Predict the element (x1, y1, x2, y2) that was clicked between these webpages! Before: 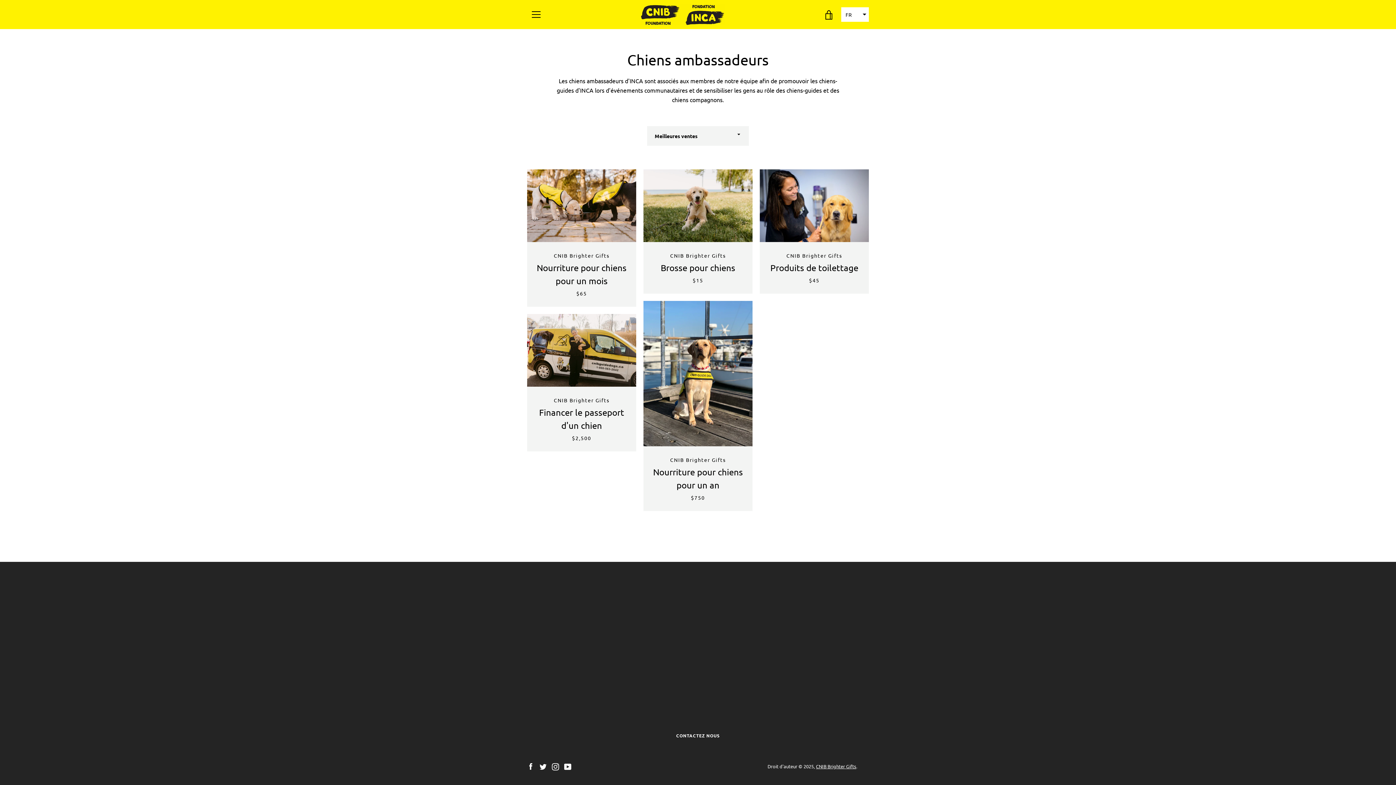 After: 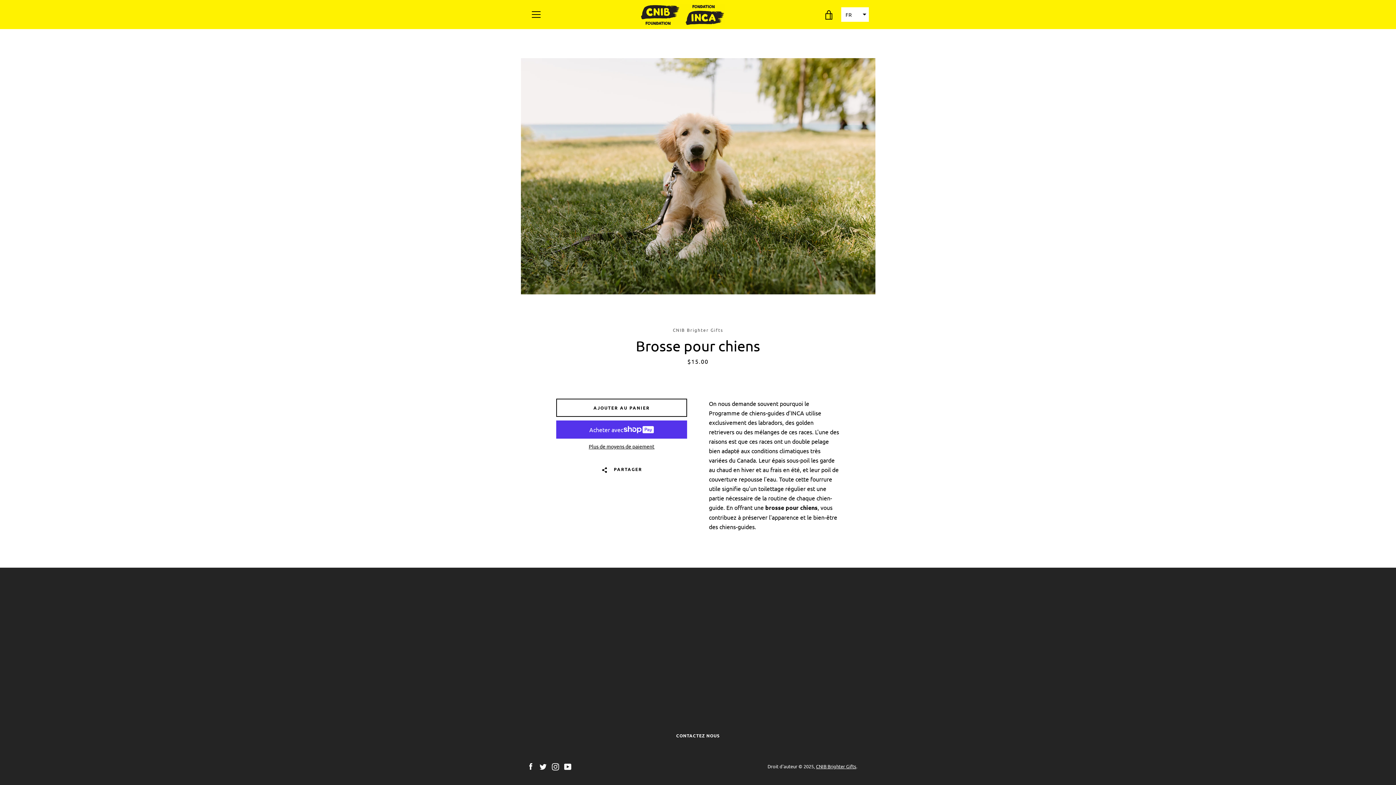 Action: label: CNIB Brighter Gifts
Brosse pour chiens
$15 bbox: (643, 169, 752, 293)